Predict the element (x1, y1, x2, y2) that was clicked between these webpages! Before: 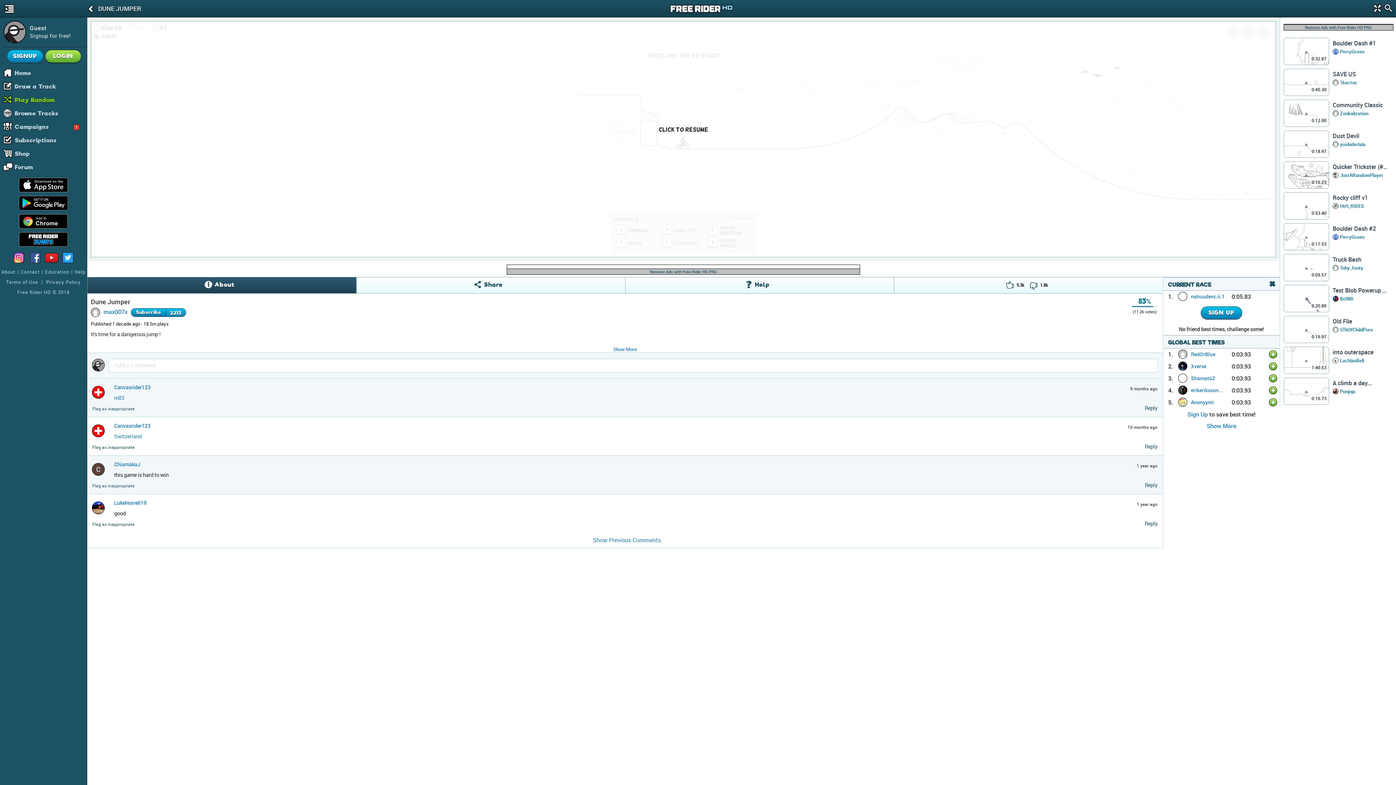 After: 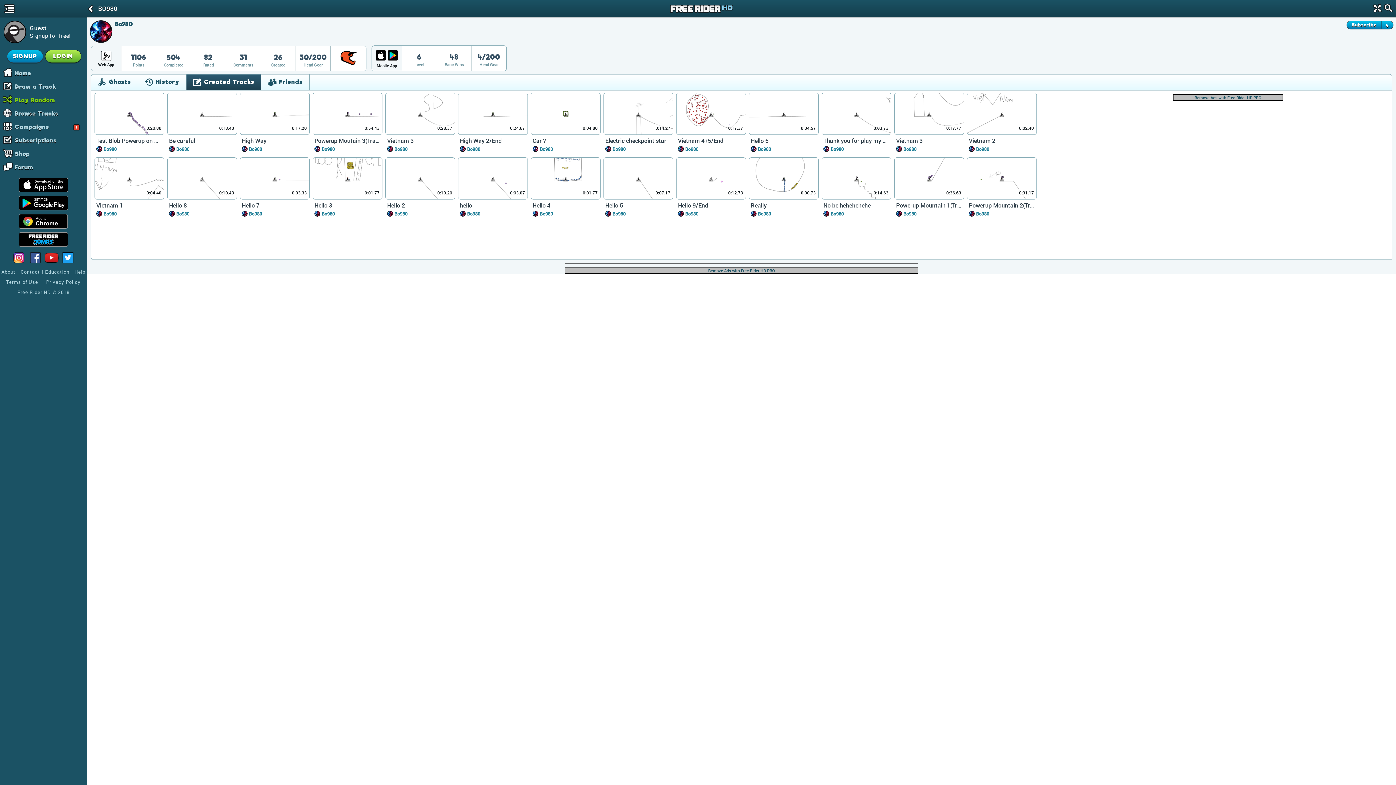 Action: label: Bo980 bbox: (1340, 296, 1353, 301)